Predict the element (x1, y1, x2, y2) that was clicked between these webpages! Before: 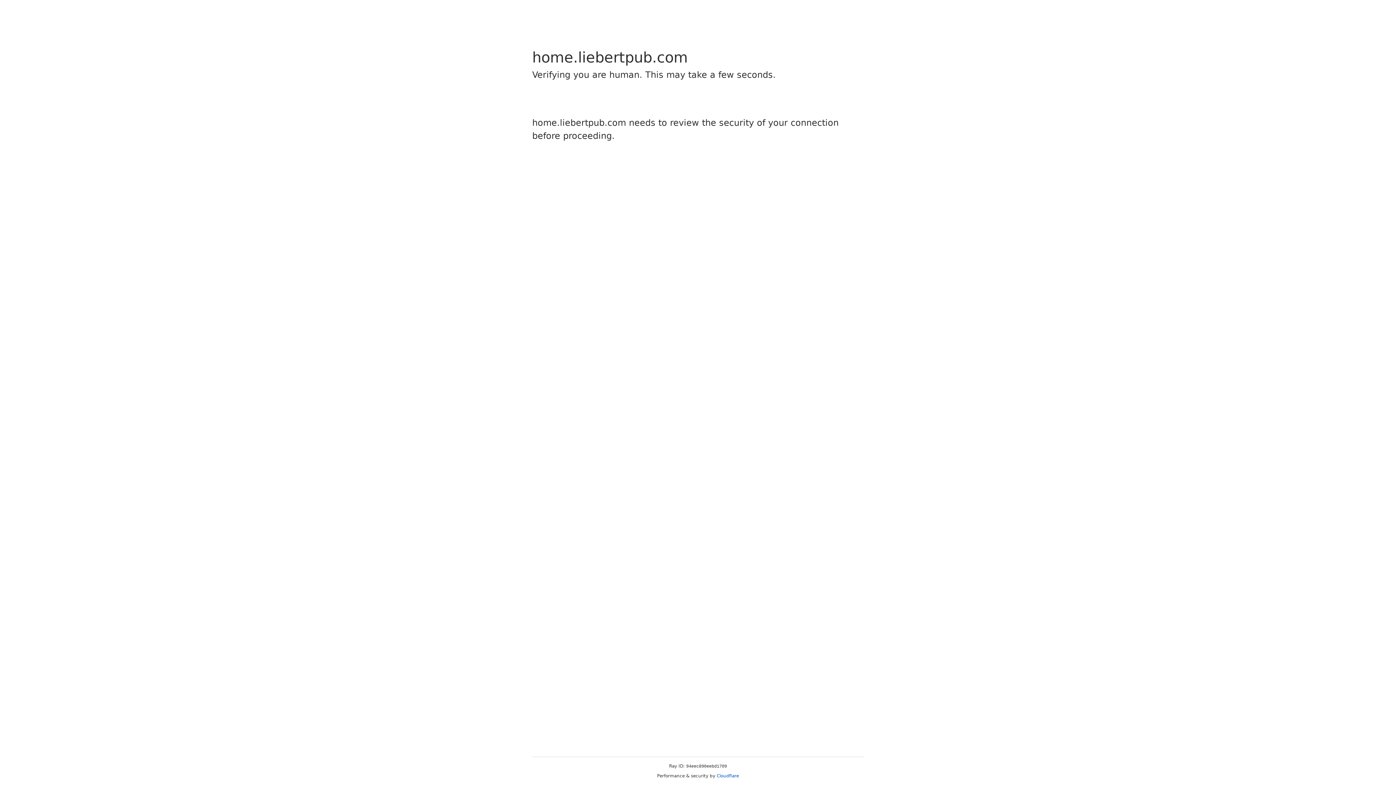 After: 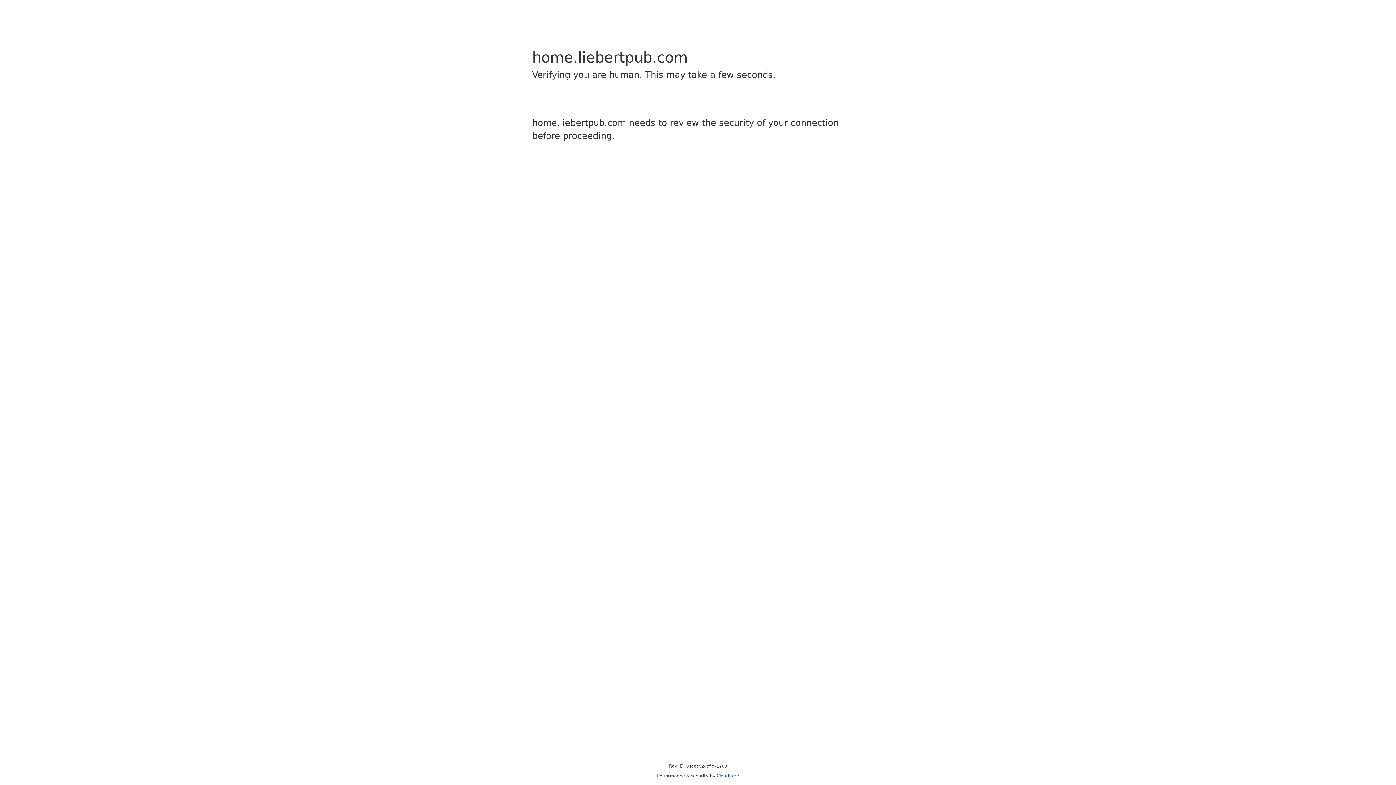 Action: bbox: (716, 773, 739, 778) label: Cloudflare